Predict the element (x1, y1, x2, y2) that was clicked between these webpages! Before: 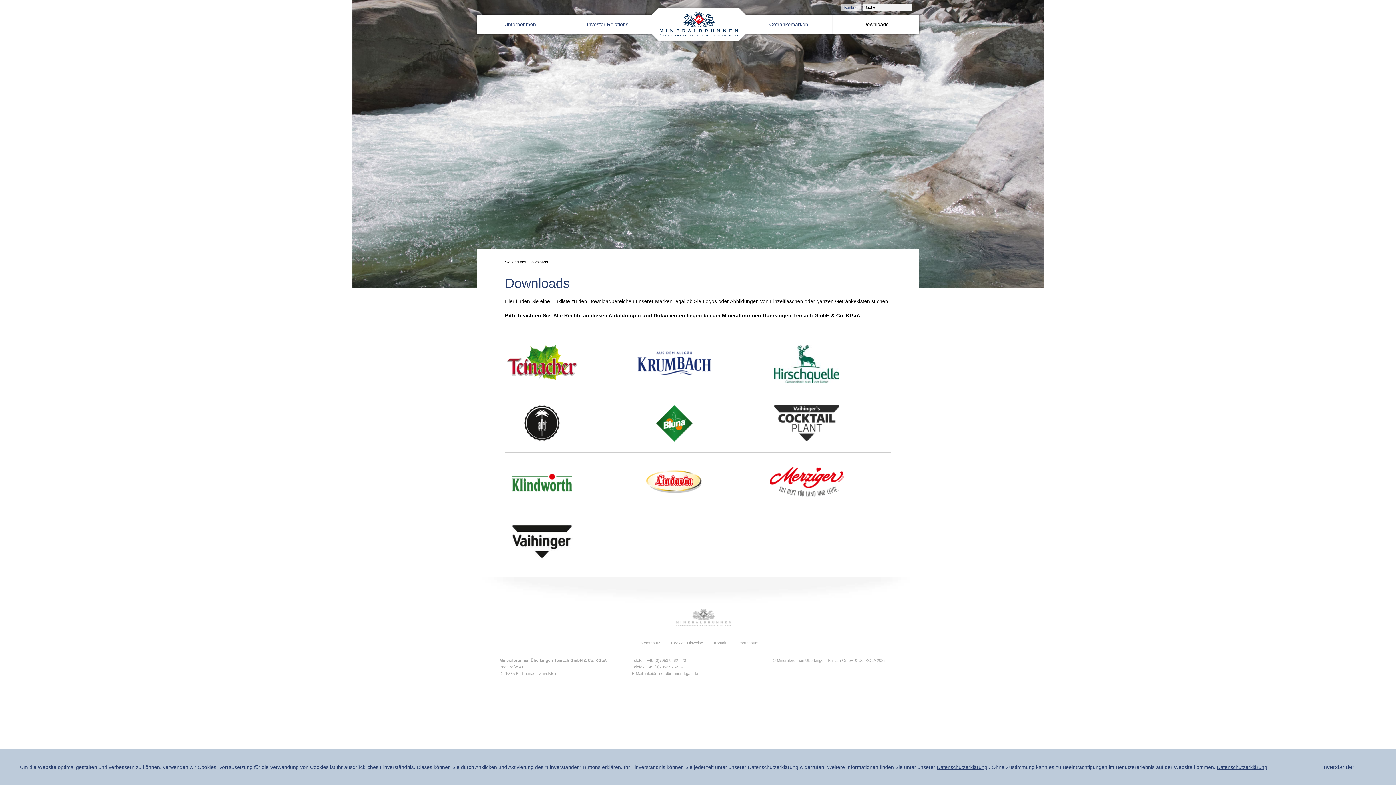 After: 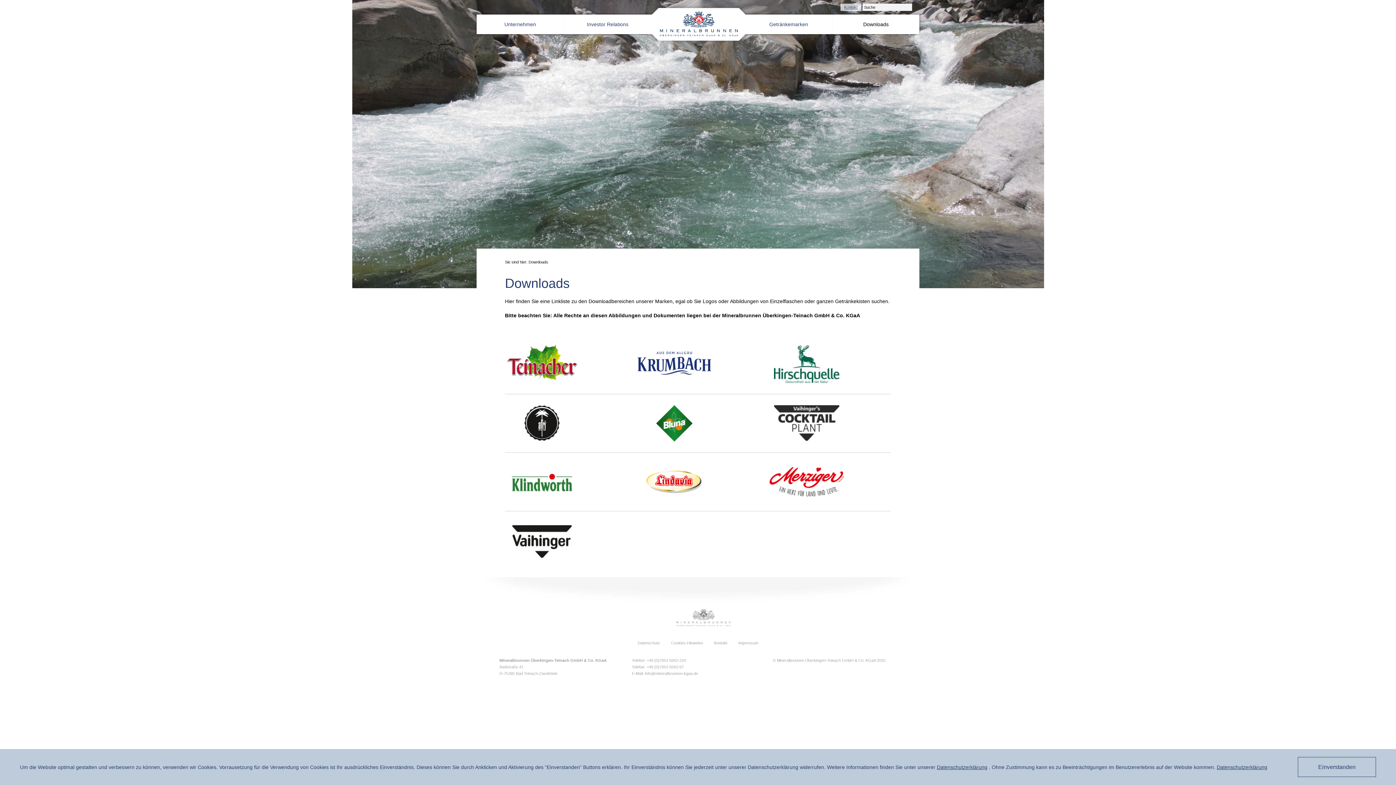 Action: bbox: (637, 405, 711, 441)